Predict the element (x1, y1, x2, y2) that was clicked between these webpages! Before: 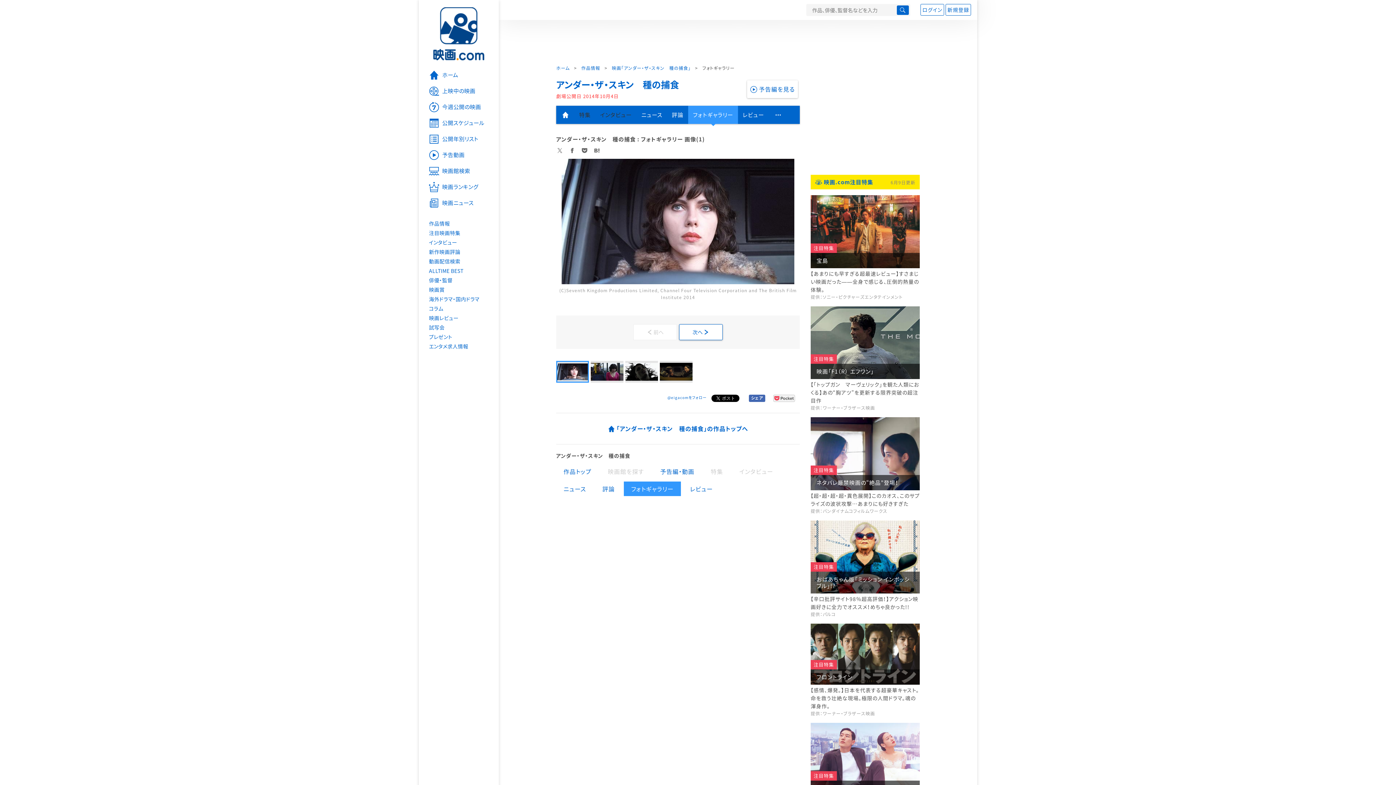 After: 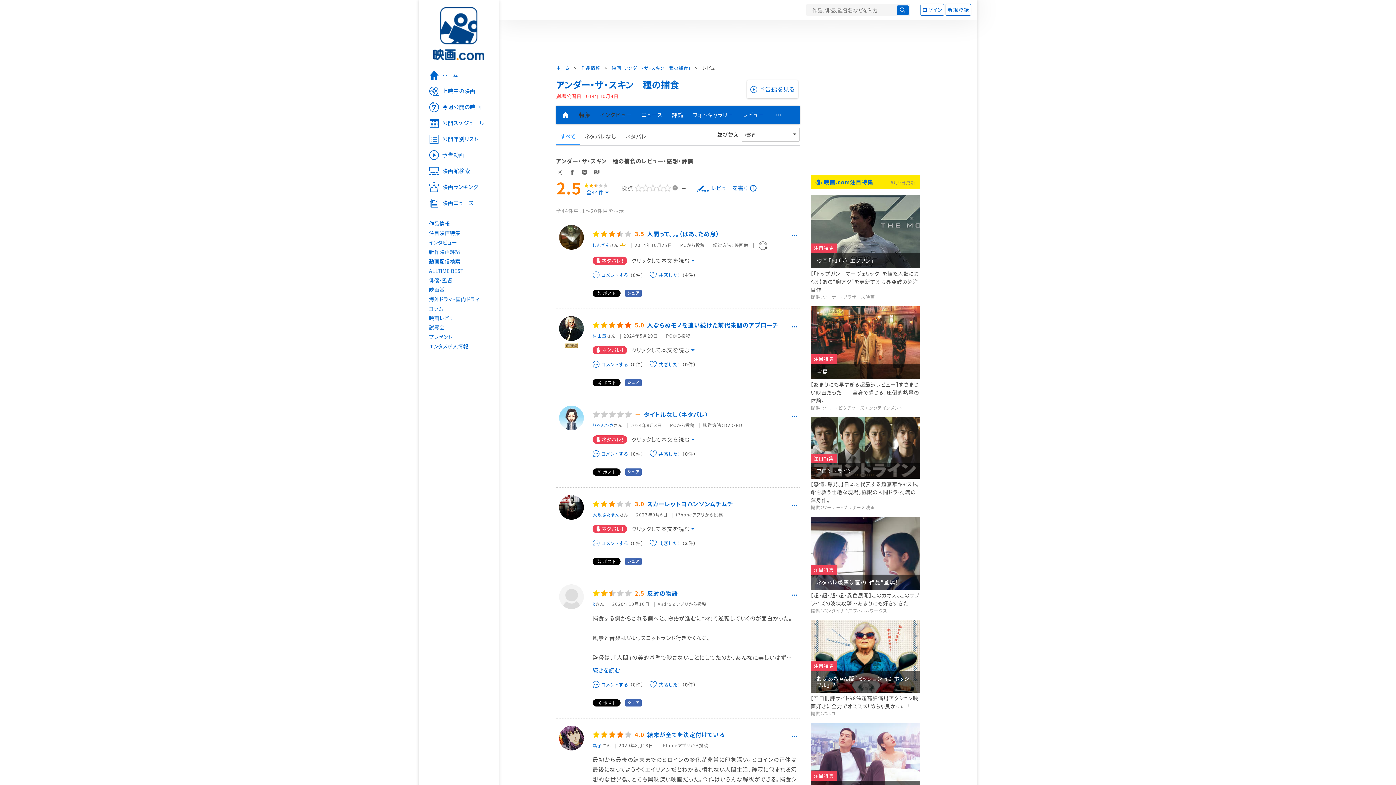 Action: bbox: (682, 481, 720, 496) label: レビュー